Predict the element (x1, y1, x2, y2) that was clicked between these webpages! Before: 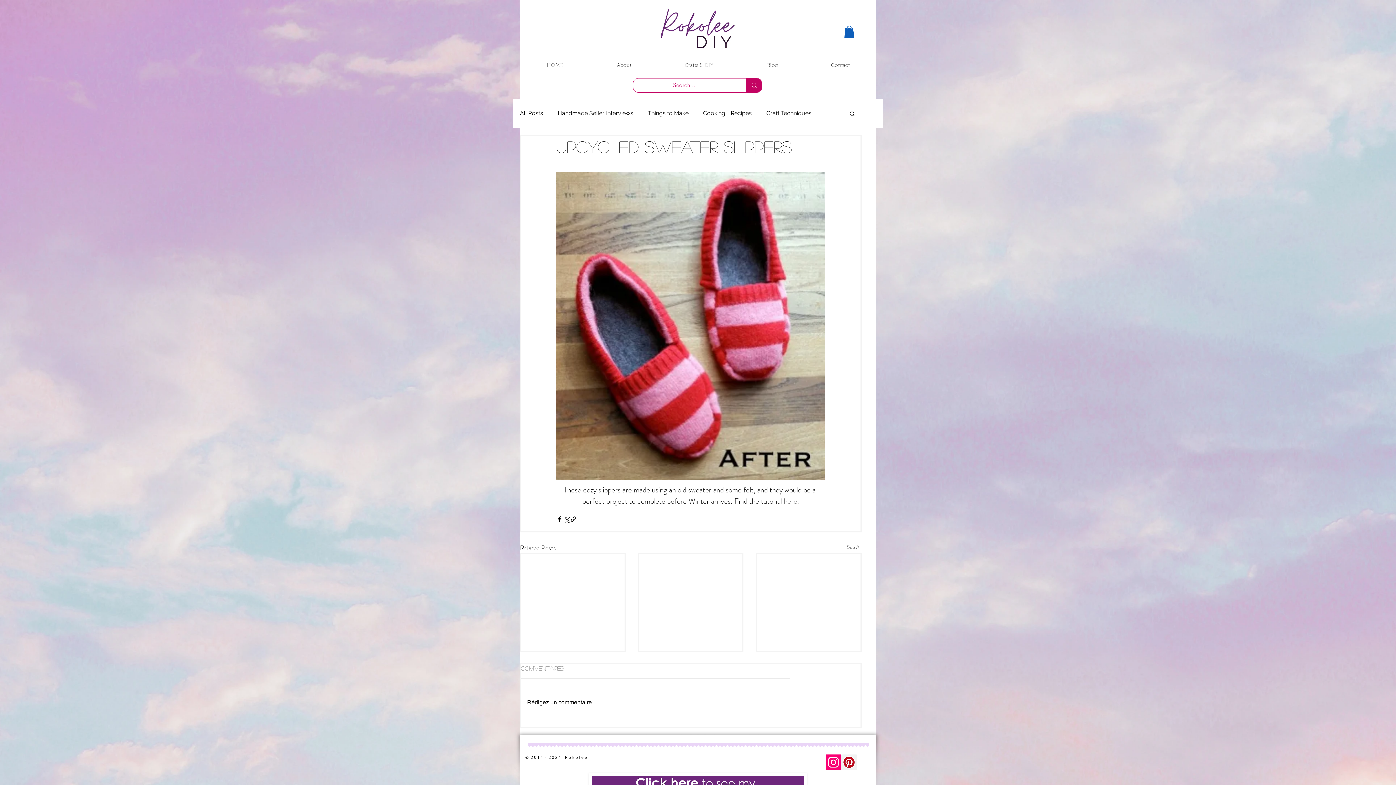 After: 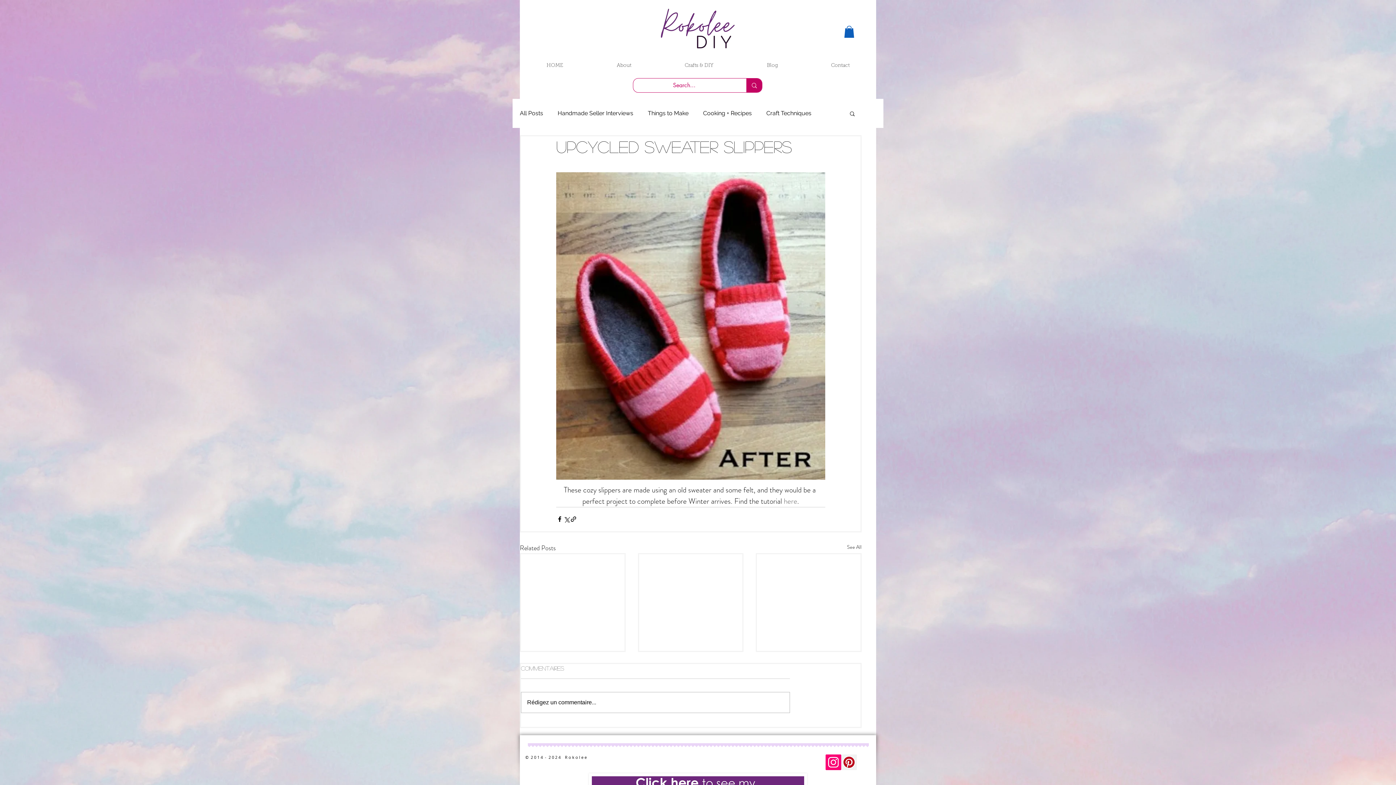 Action: bbox: (849, 110, 856, 116) label: Search